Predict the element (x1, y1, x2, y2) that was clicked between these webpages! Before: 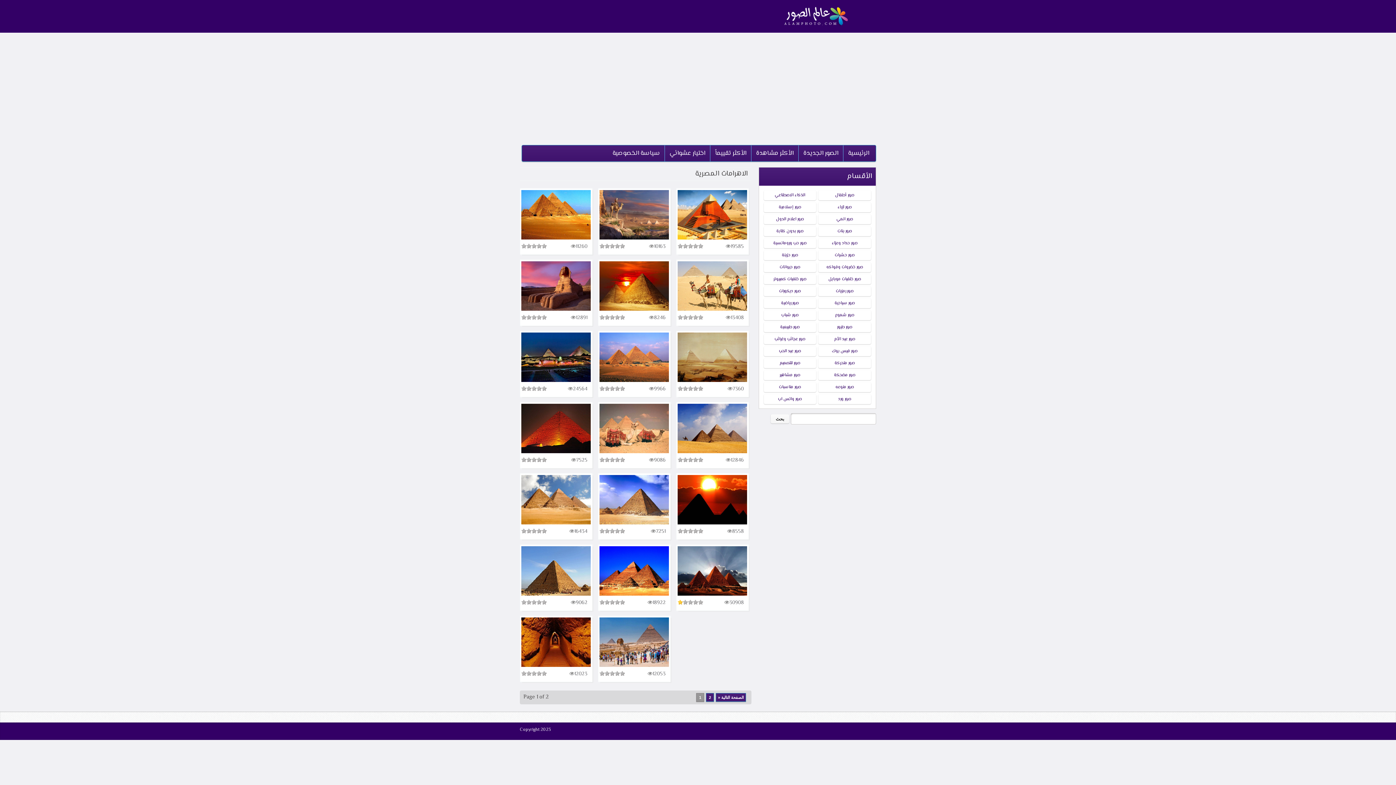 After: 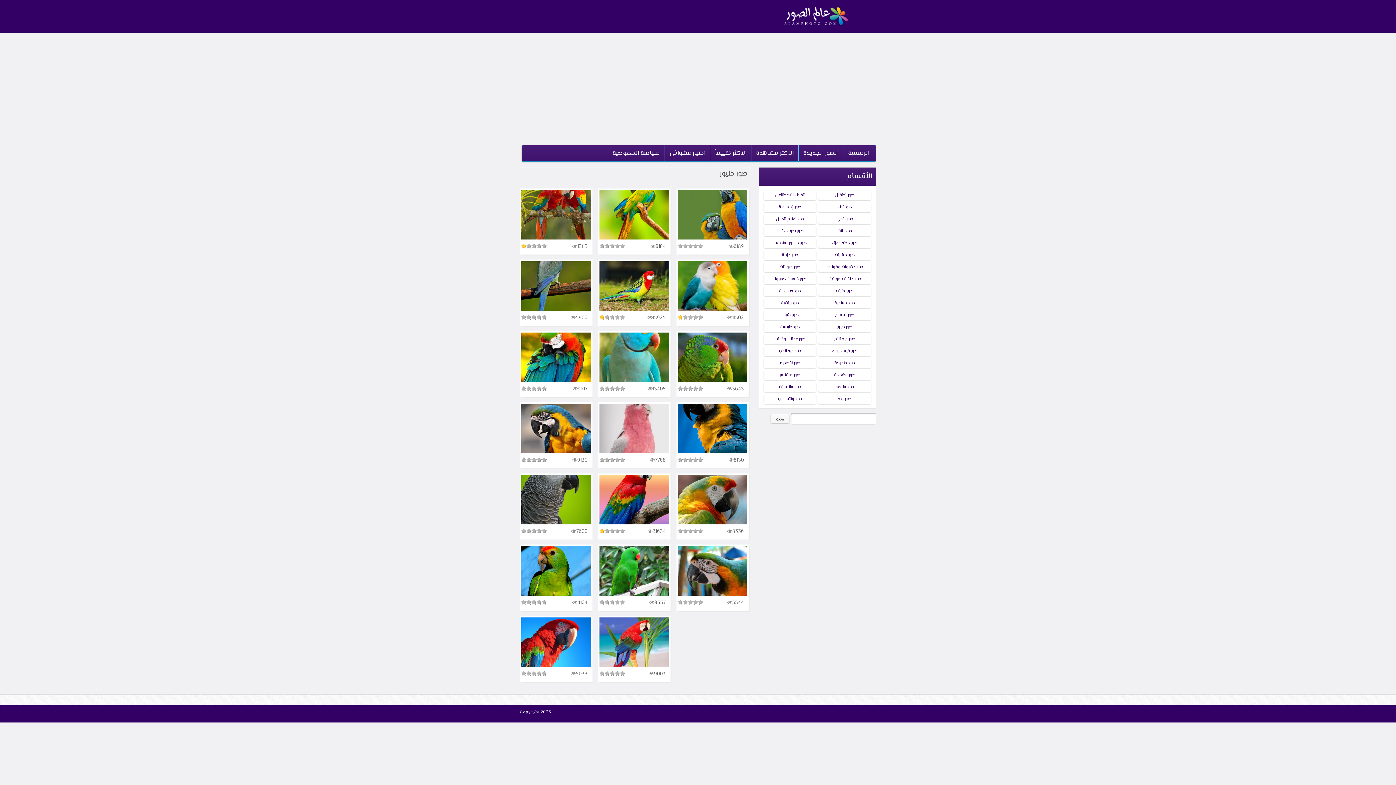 Action: label: صور طيور bbox: (837, 324, 852, 330)